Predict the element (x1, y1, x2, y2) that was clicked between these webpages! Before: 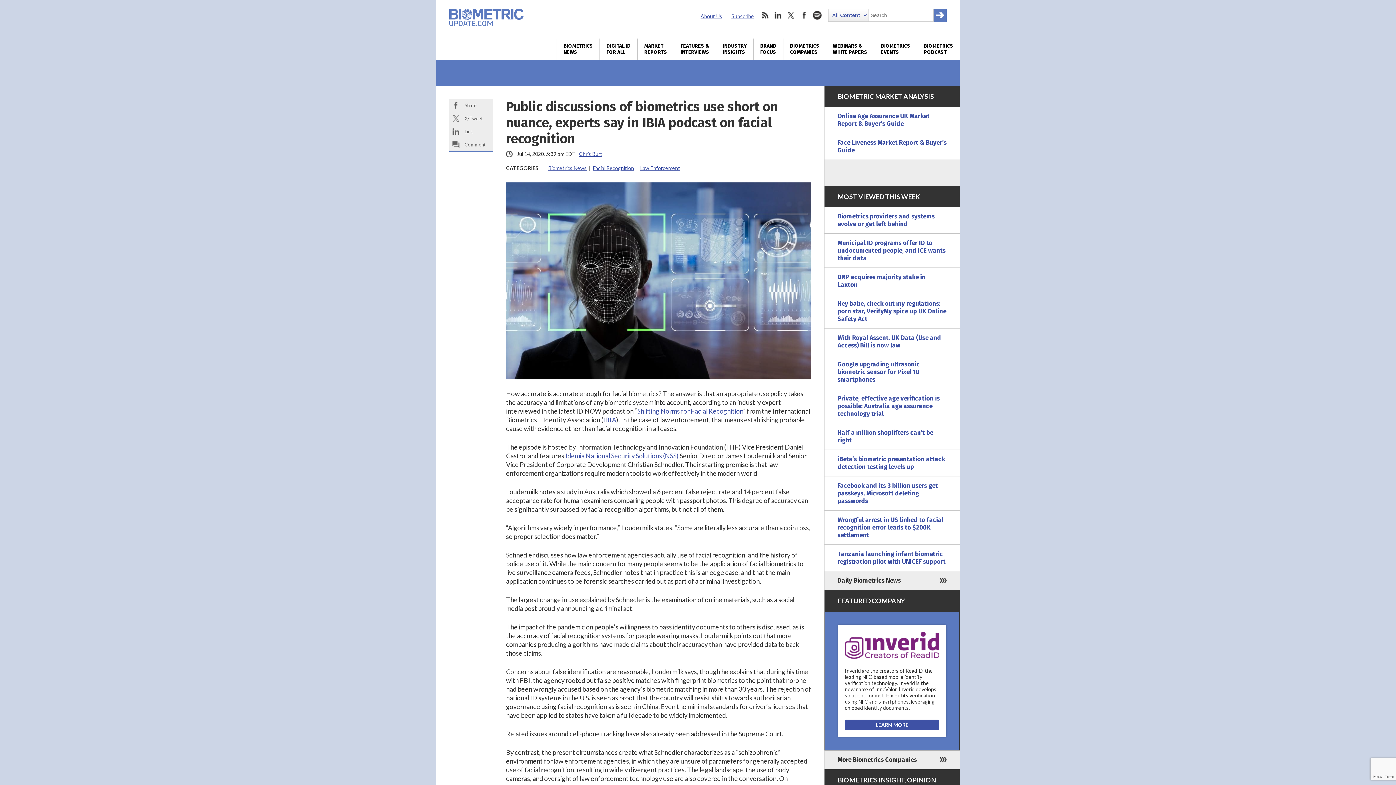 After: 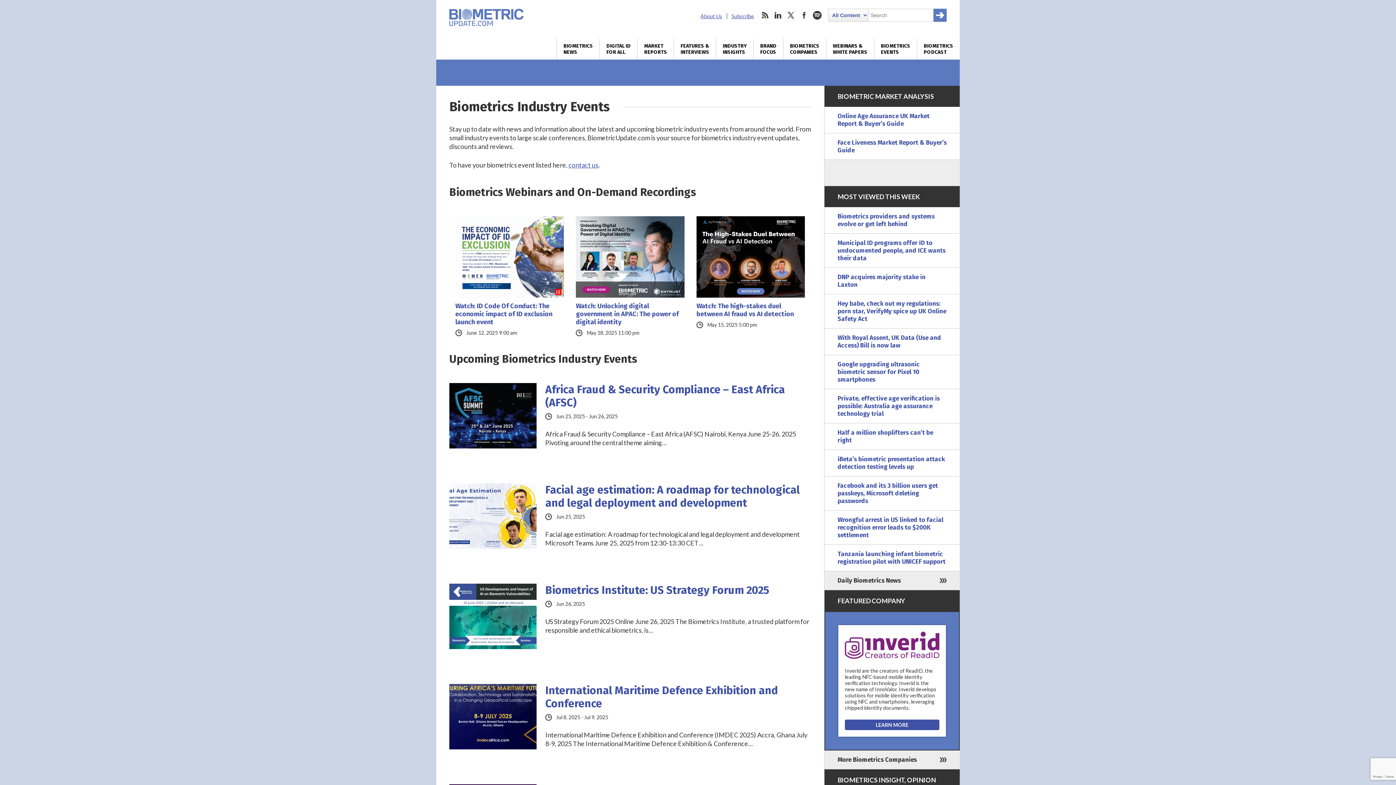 Action: bbox: (874, 38, 917, 59) label: BIOMETRICS
EVENTS